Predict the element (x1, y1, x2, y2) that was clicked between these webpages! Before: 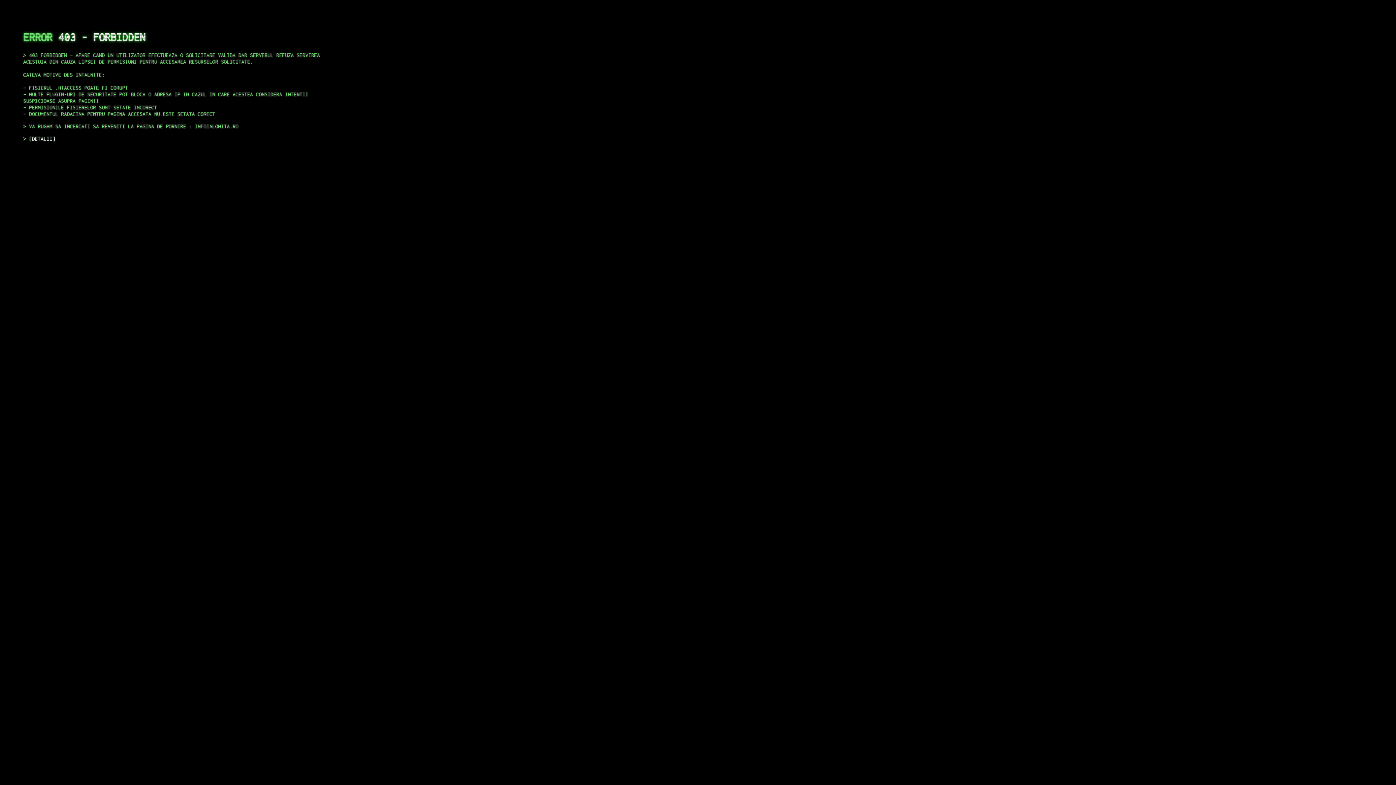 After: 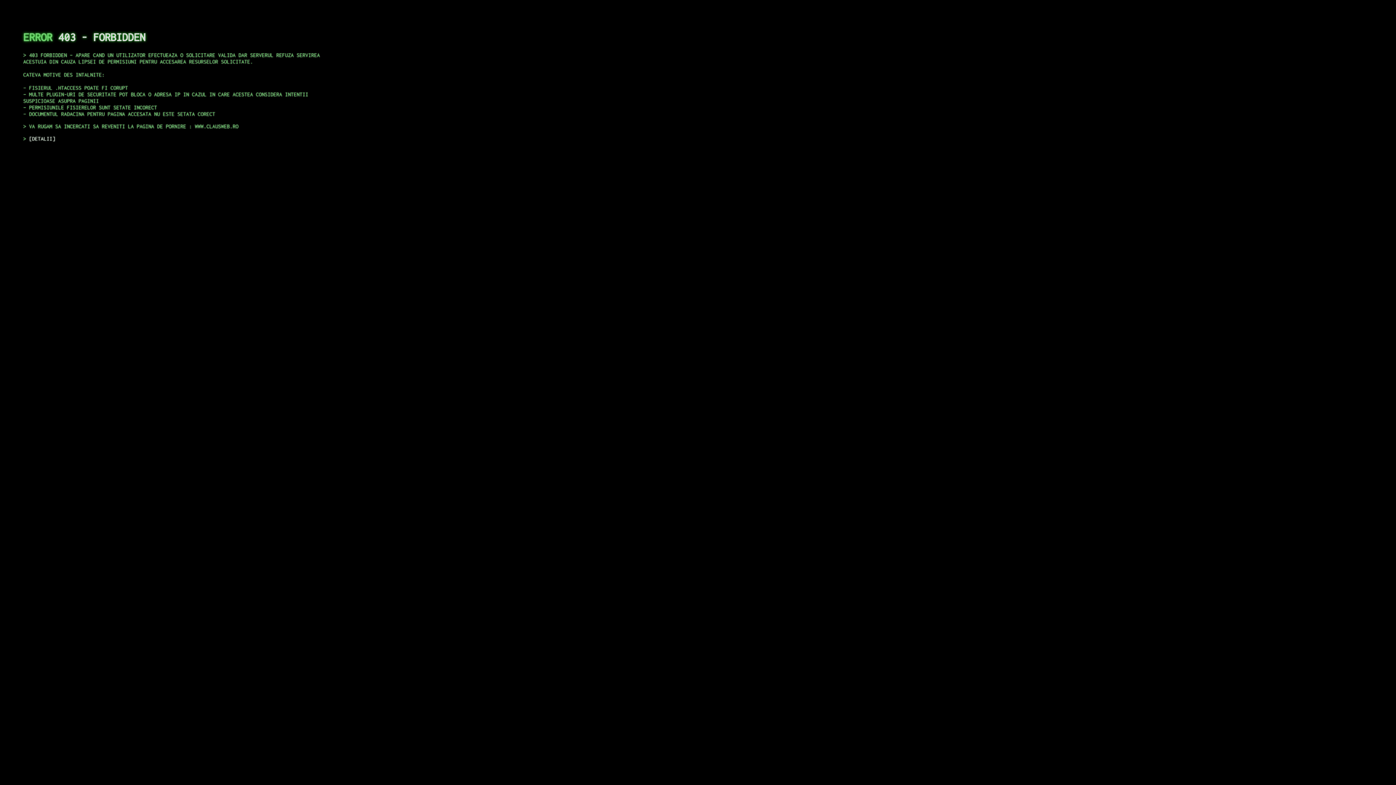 Action: bbox: (29, 135, 55, 141) label: DETALII